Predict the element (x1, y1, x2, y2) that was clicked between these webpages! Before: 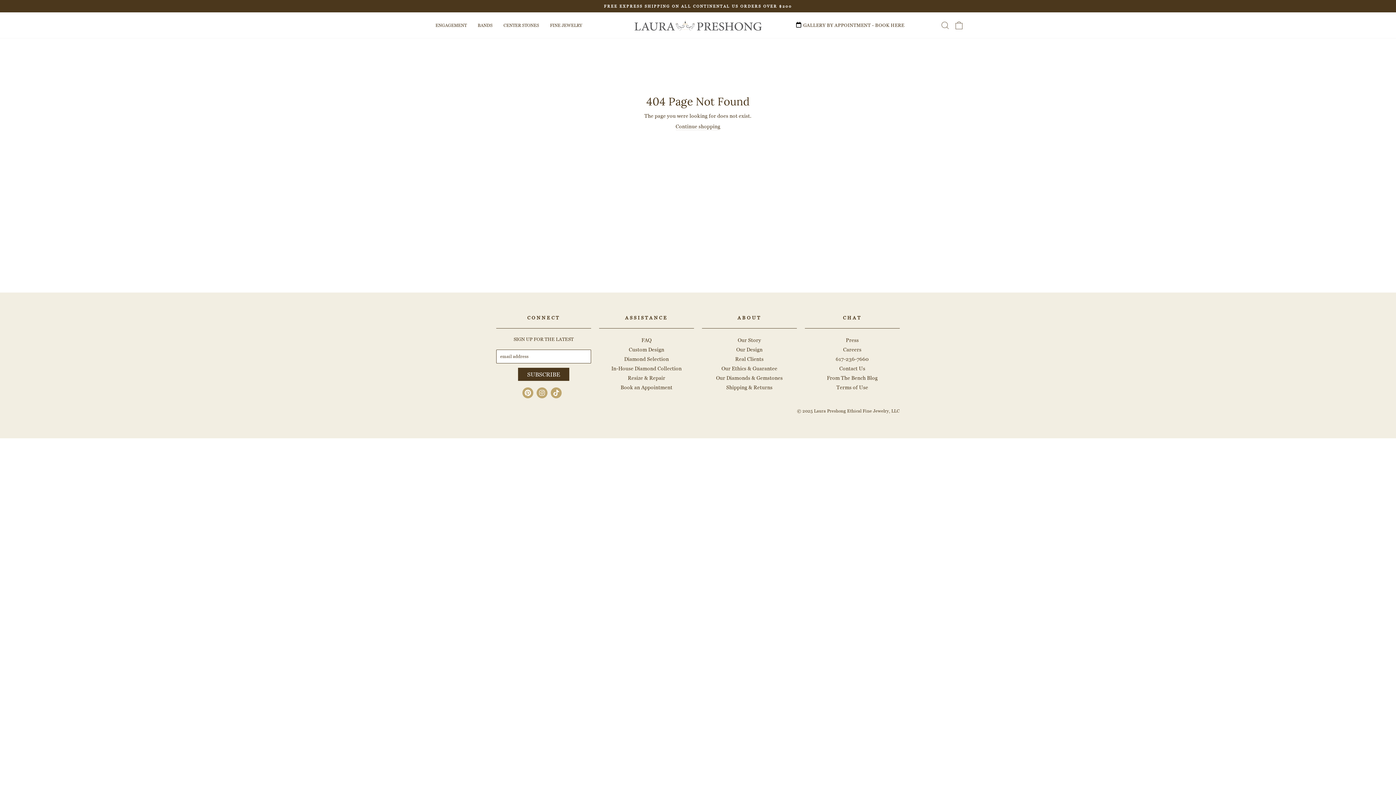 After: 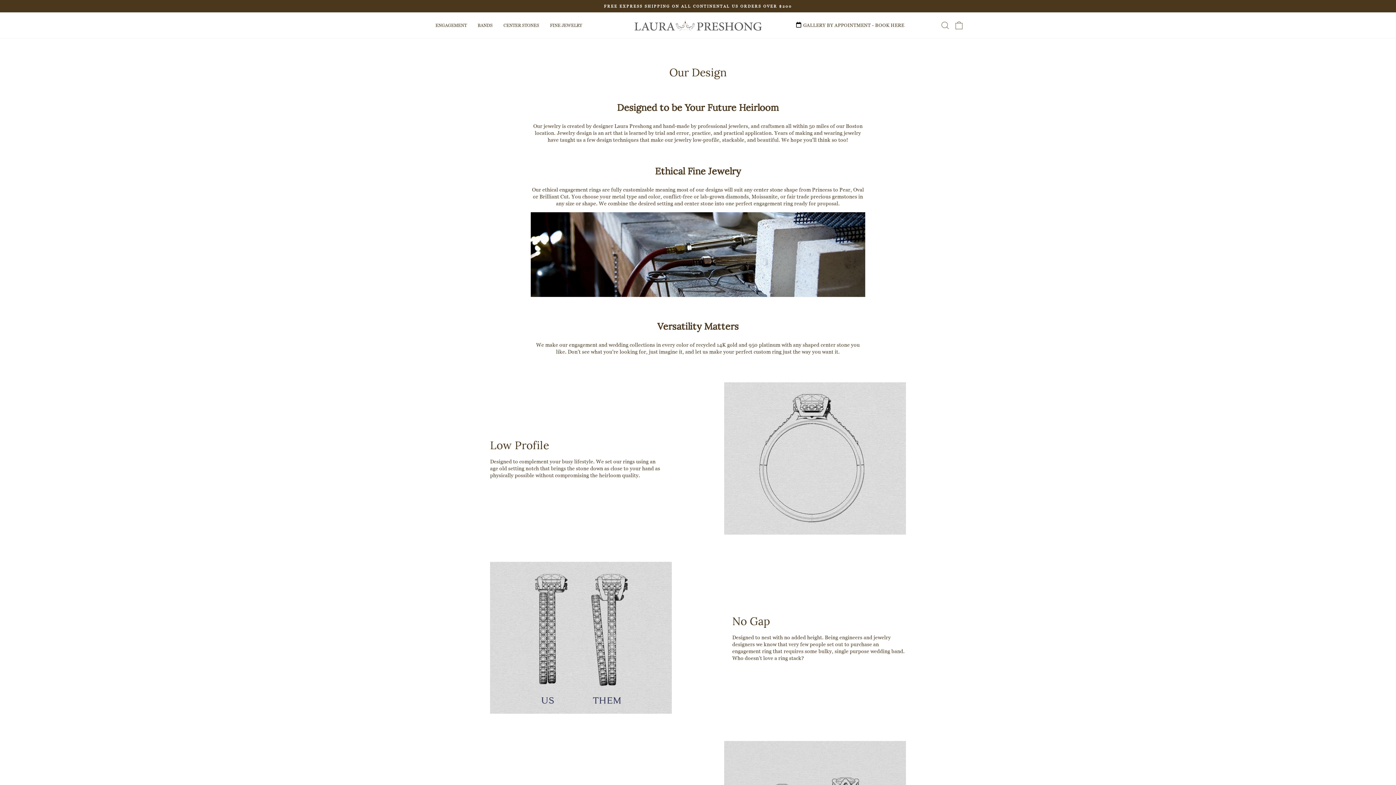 Action: label: Our Design bbox: (736, 345, 762, 353)